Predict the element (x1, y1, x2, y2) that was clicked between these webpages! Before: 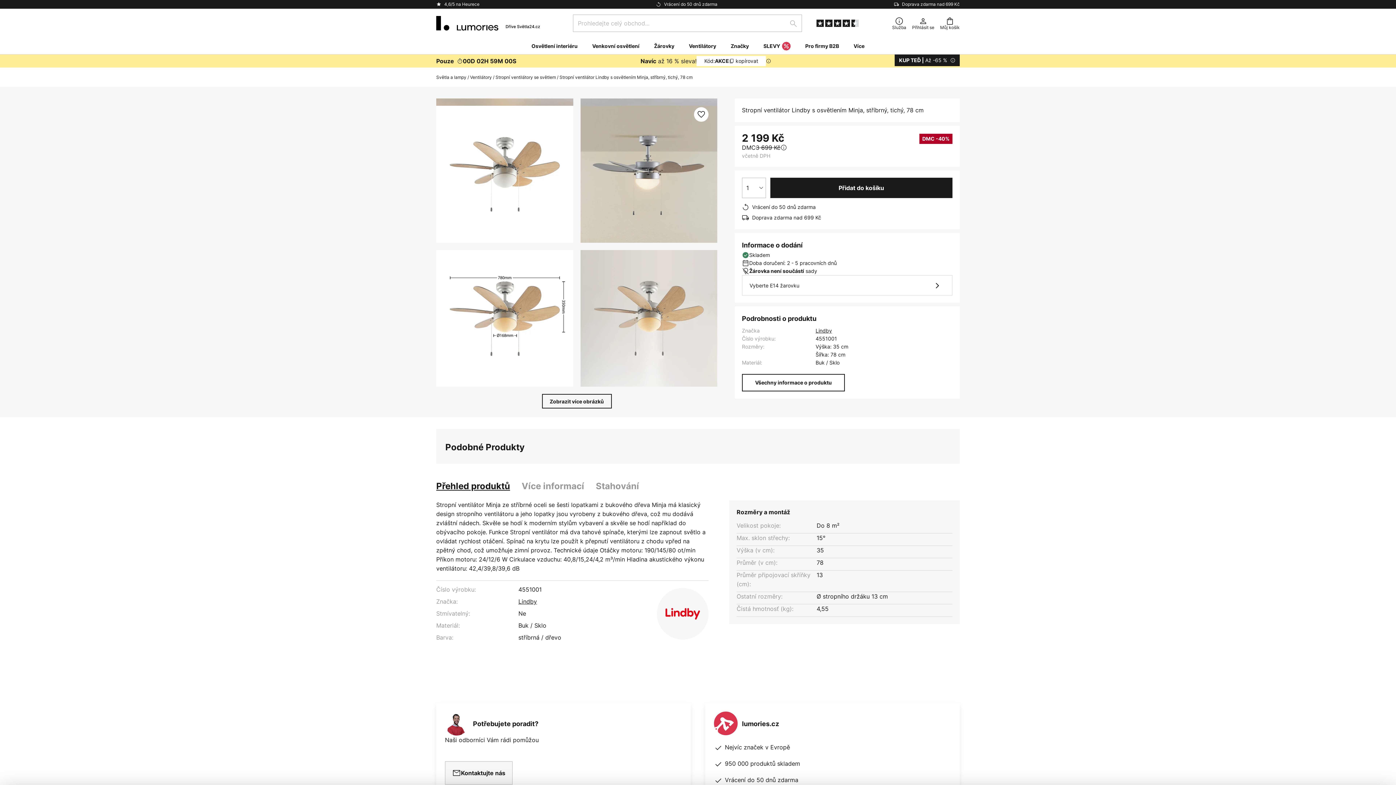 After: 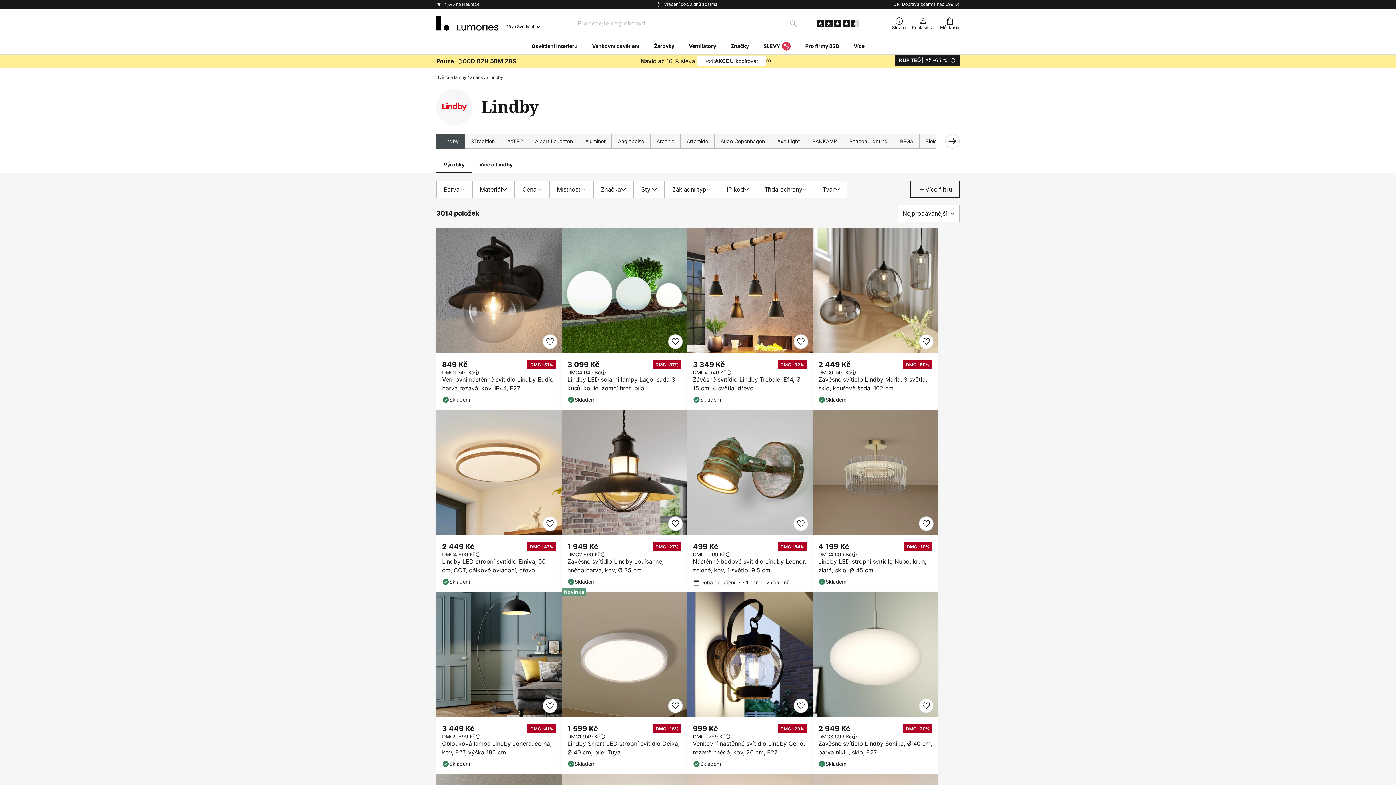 Action: bbox: (657, 558, 708, 610)